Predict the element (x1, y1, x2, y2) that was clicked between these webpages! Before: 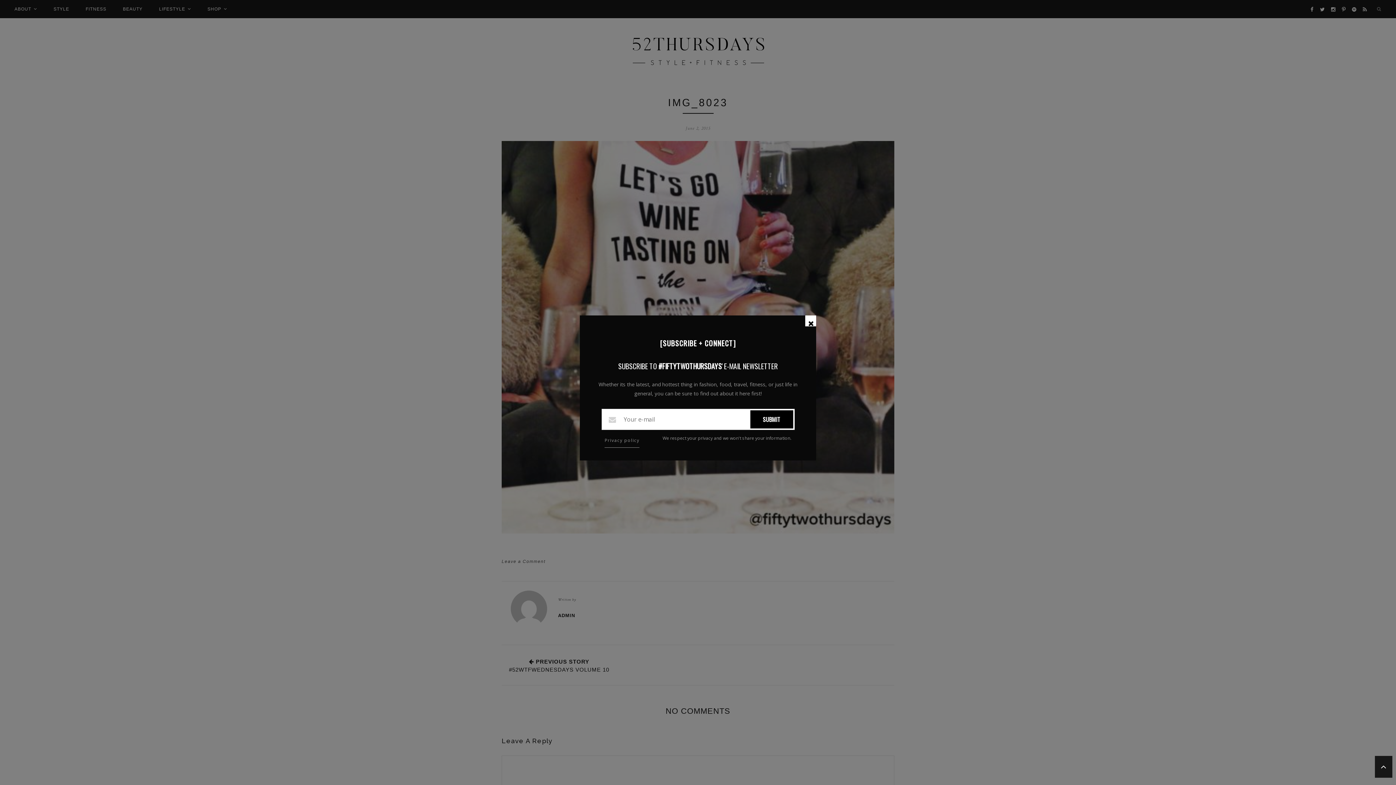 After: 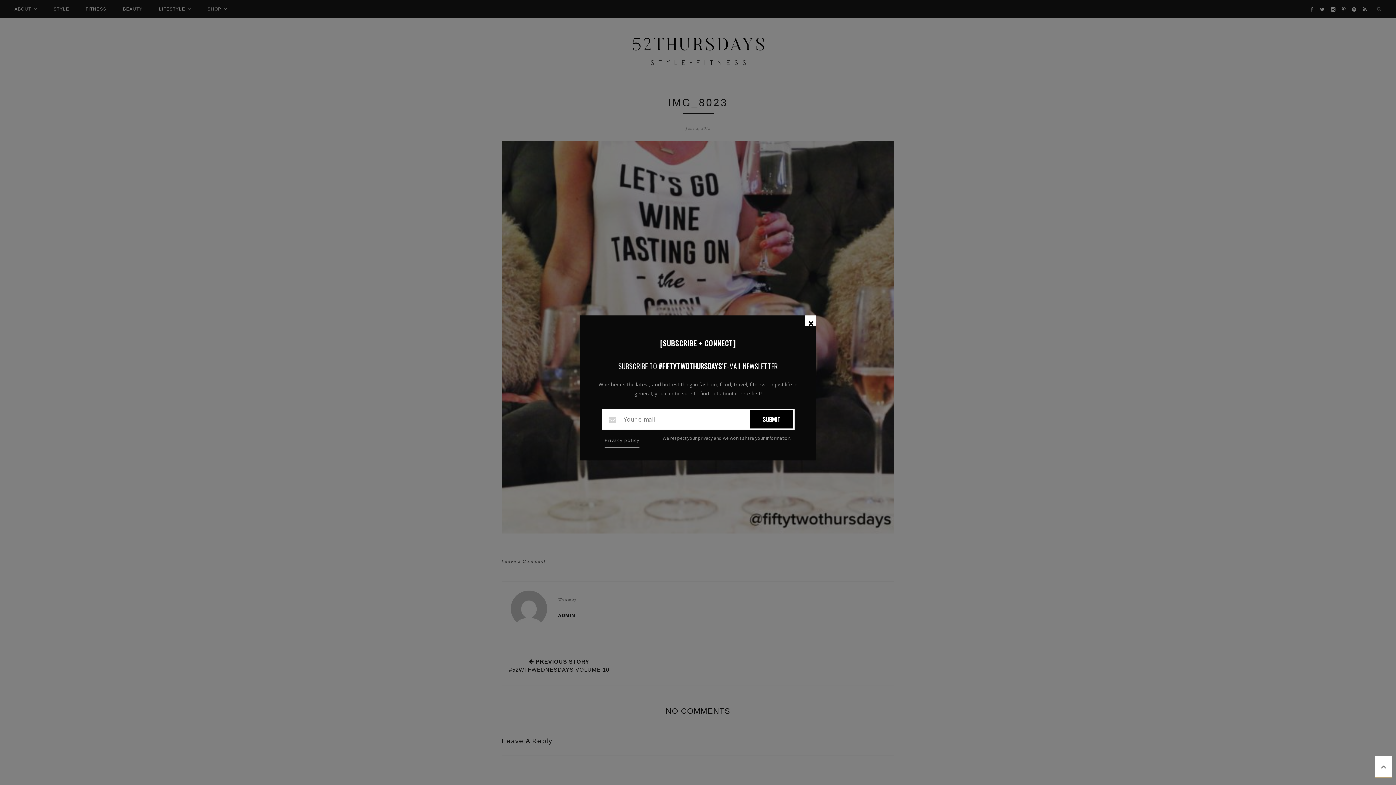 Action: bbox: (1375, 756, 1392, 778)